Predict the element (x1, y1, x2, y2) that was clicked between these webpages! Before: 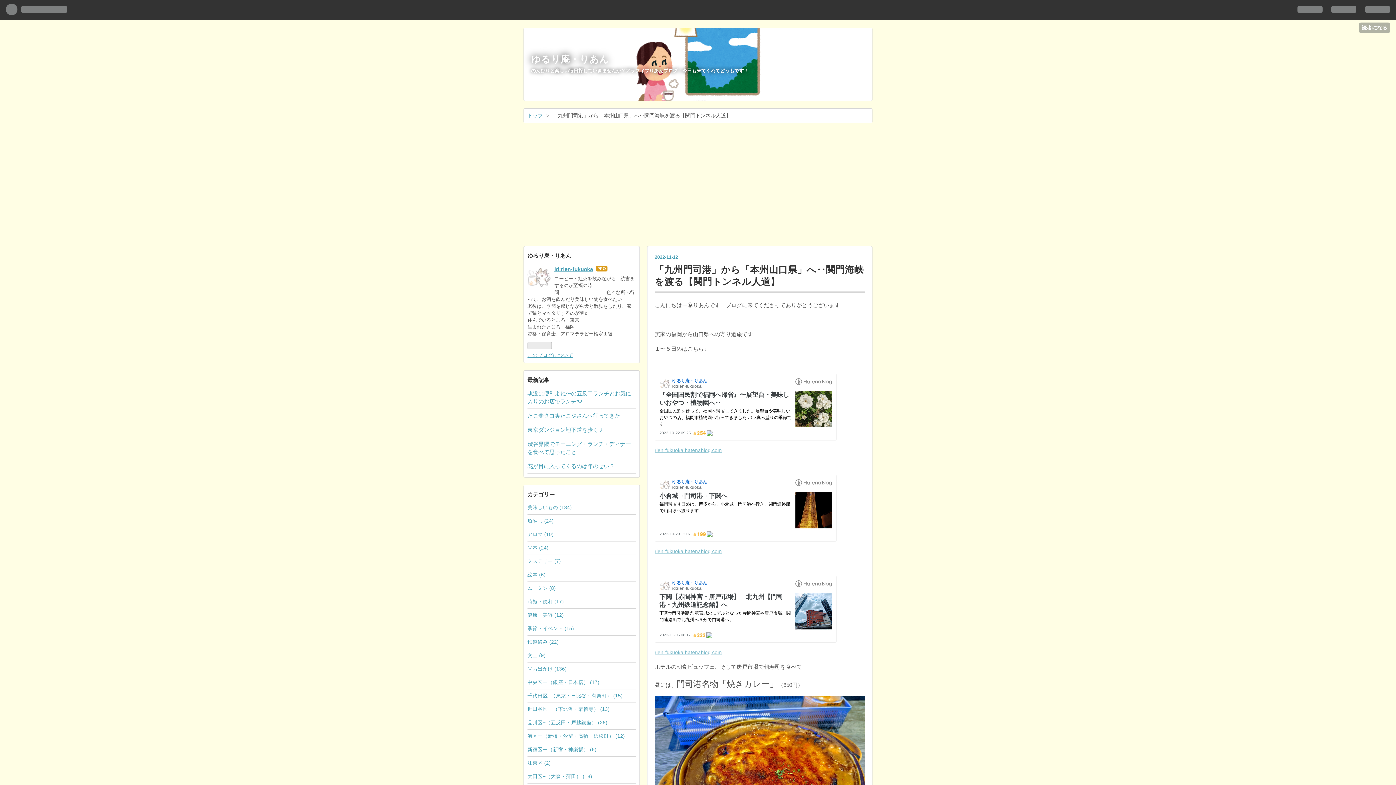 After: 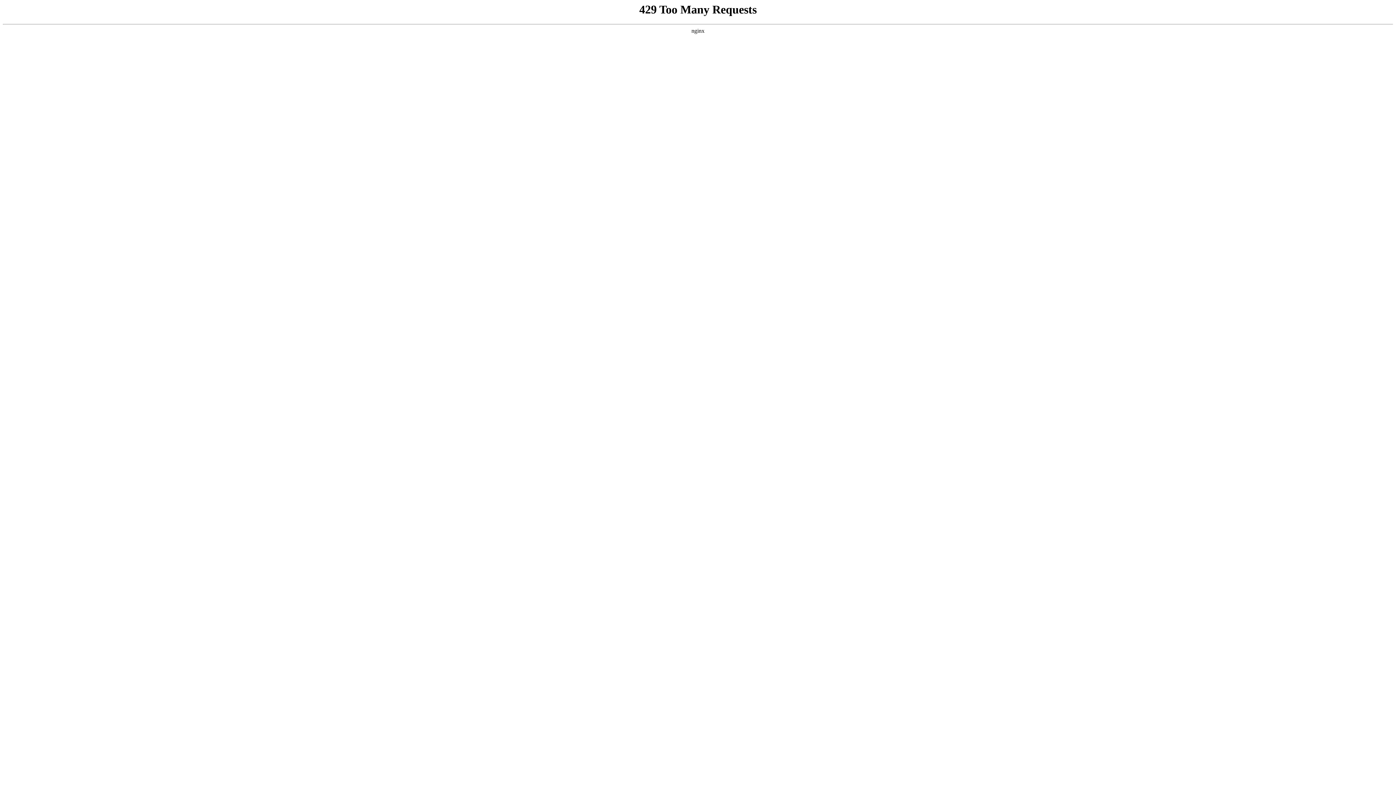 Action: label: 江東区 (2) bbox: (527, 760, 550, 766)